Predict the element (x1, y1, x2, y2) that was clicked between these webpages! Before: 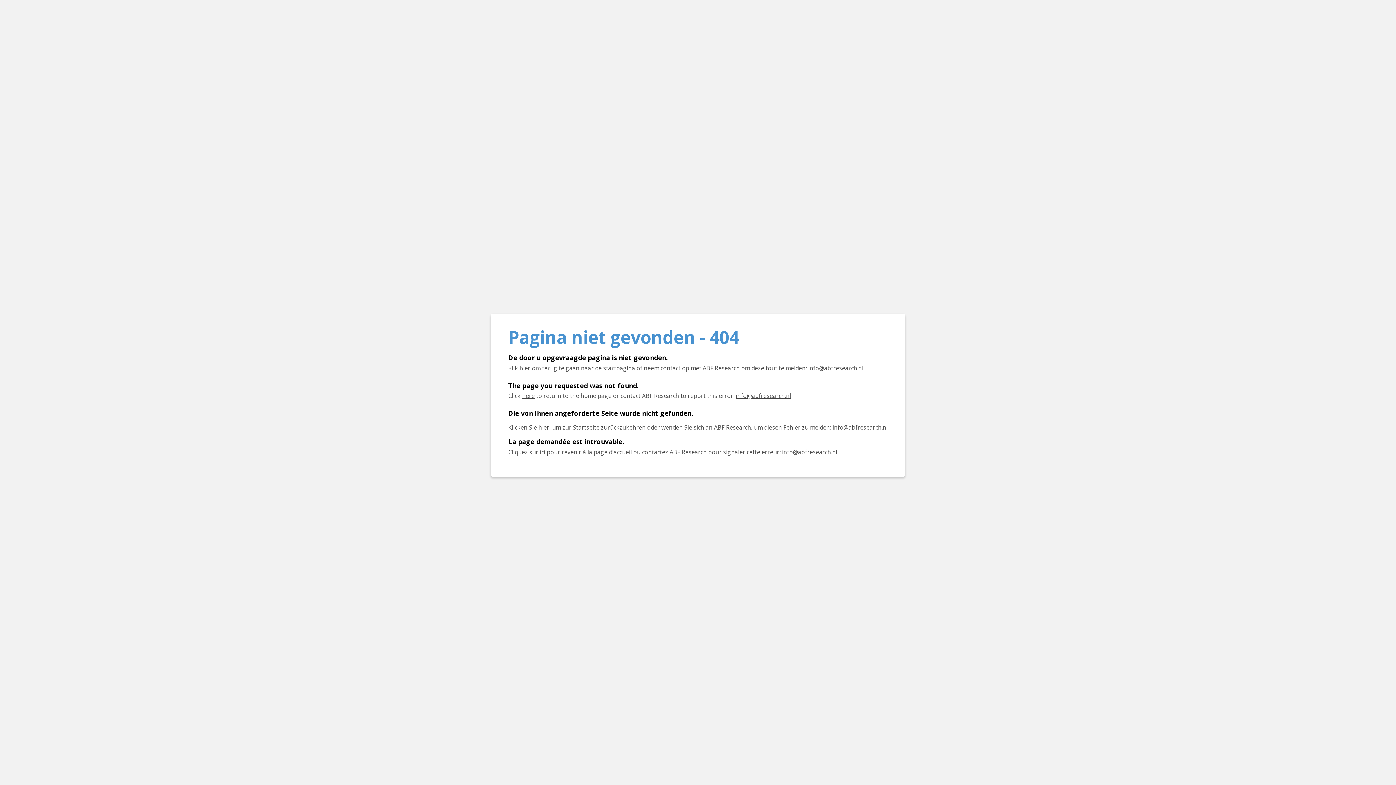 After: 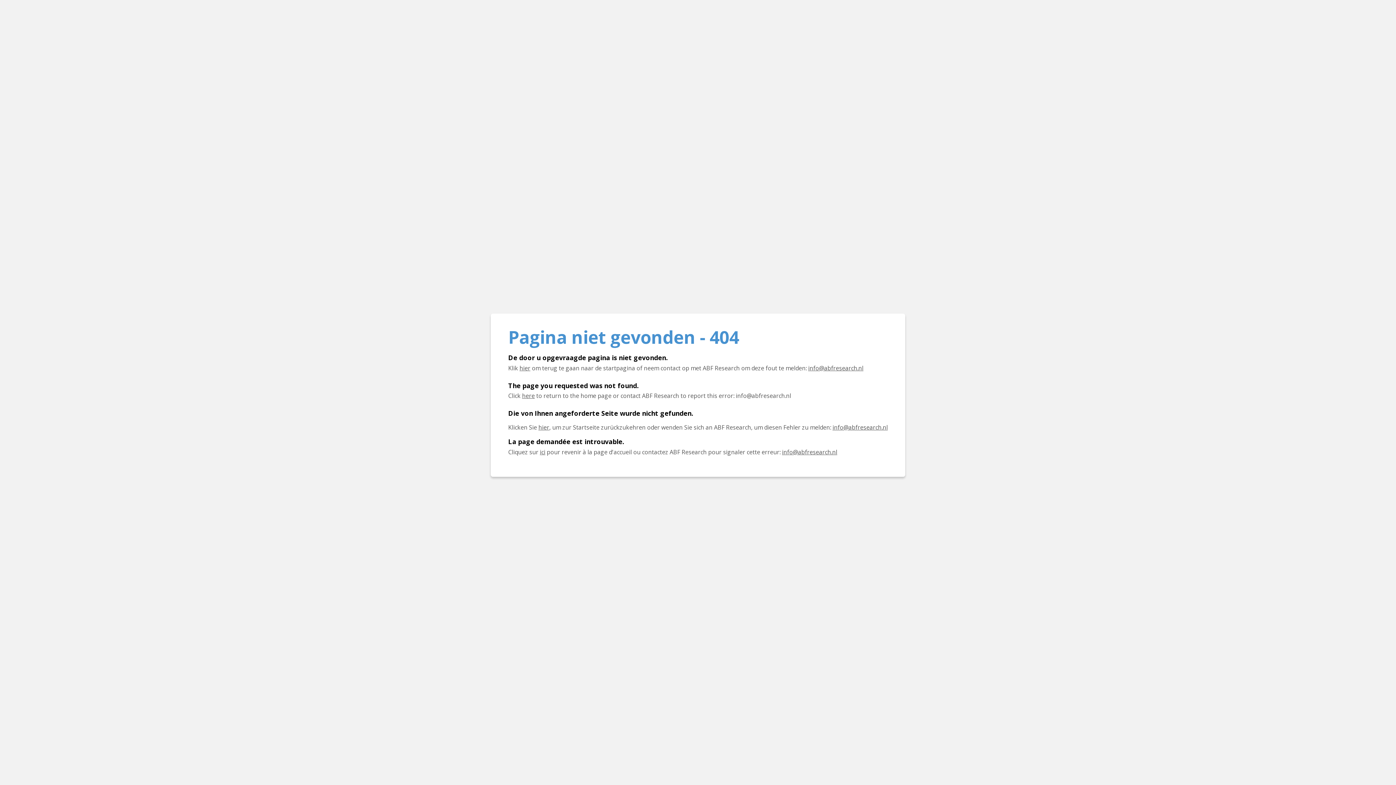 Action: label: E-mail info@abfresearch.nl bbox: (736, 392, 791, 400)